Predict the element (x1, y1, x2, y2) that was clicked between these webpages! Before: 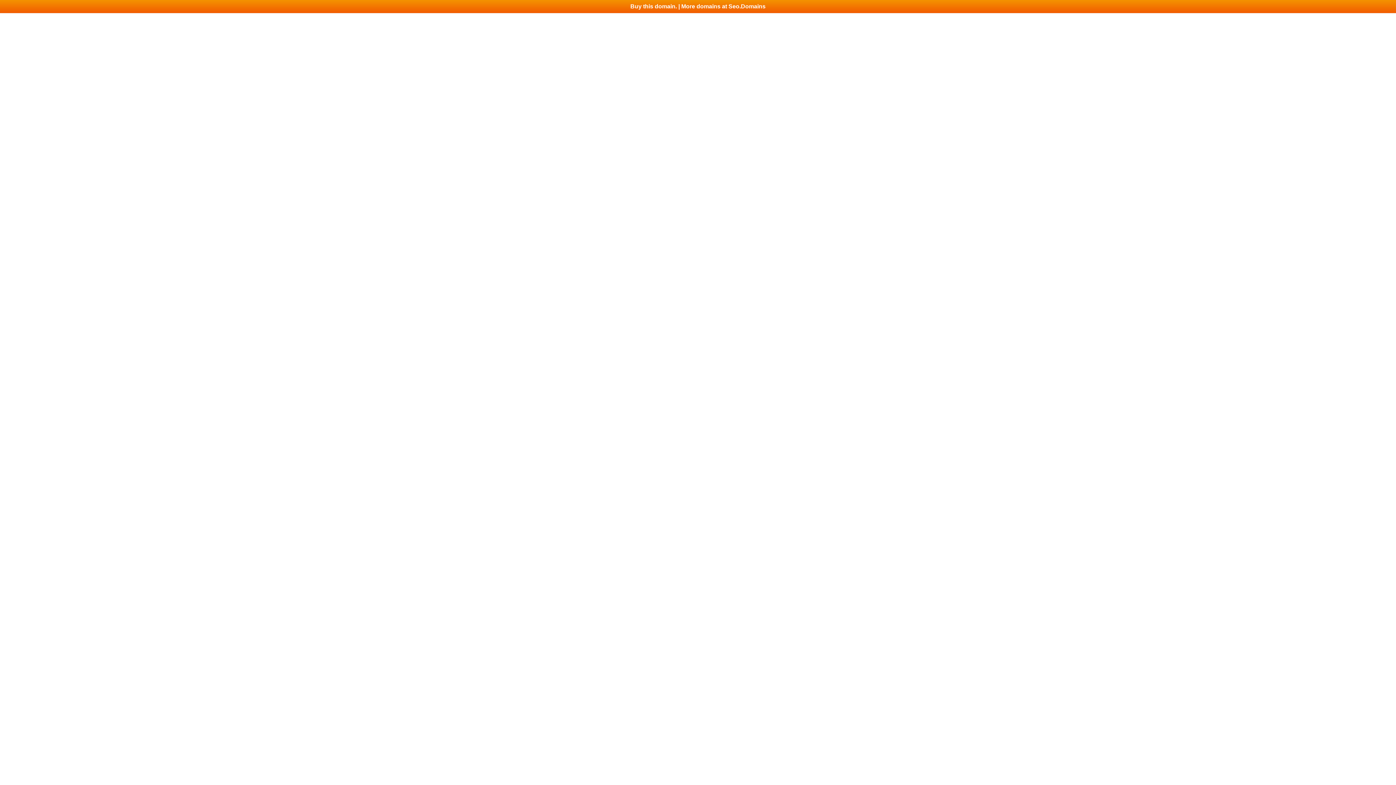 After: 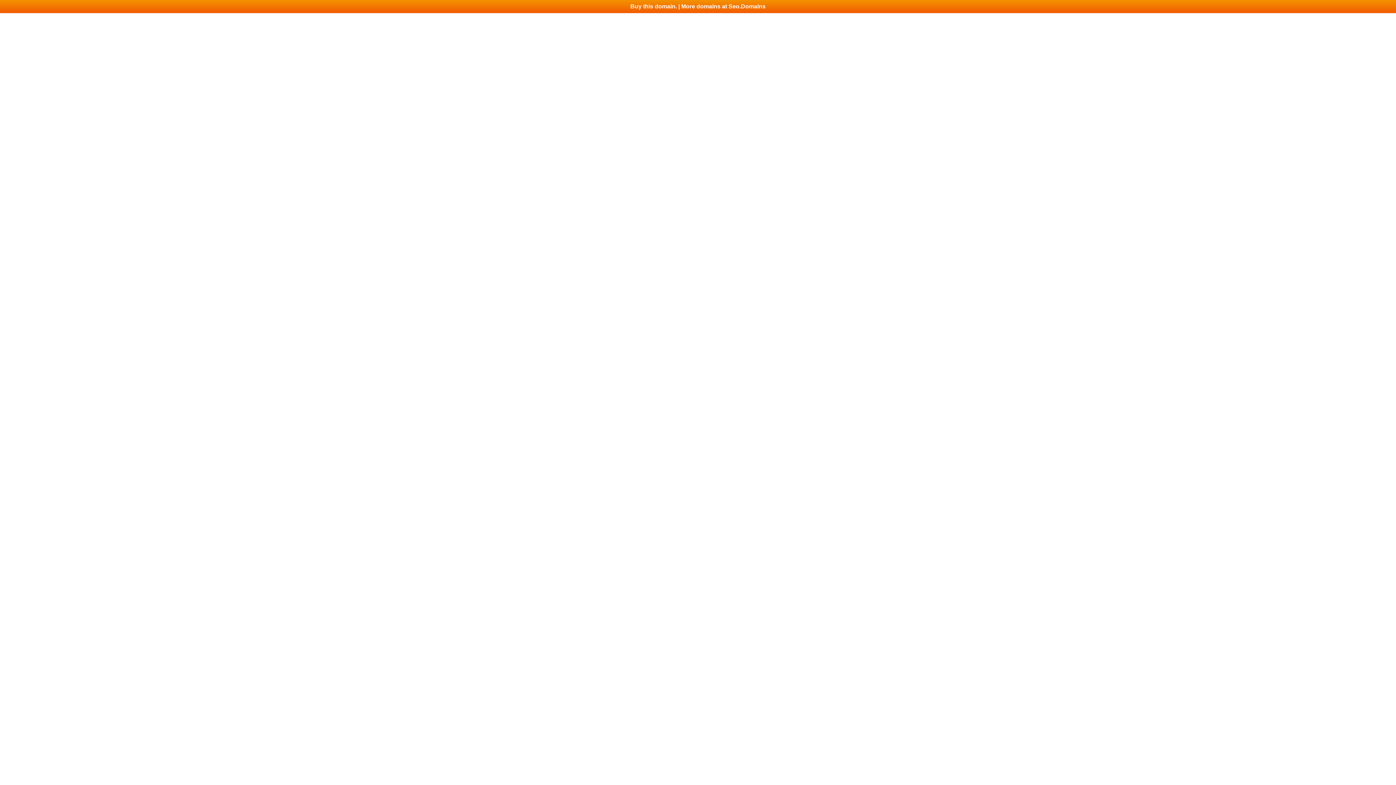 Action: bbox: (0, 0, 1396, 13) label: Buy this domain. | More domains at Seo.Domains